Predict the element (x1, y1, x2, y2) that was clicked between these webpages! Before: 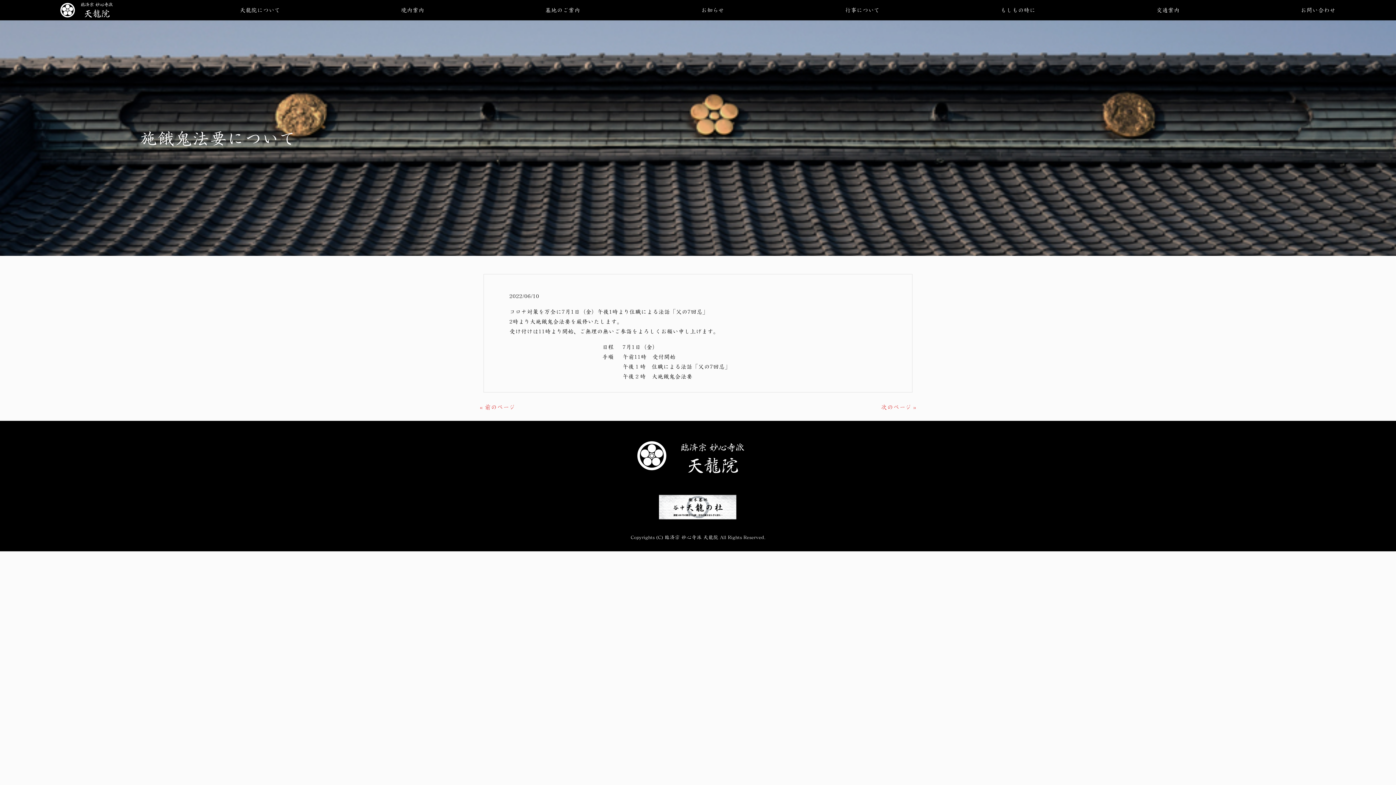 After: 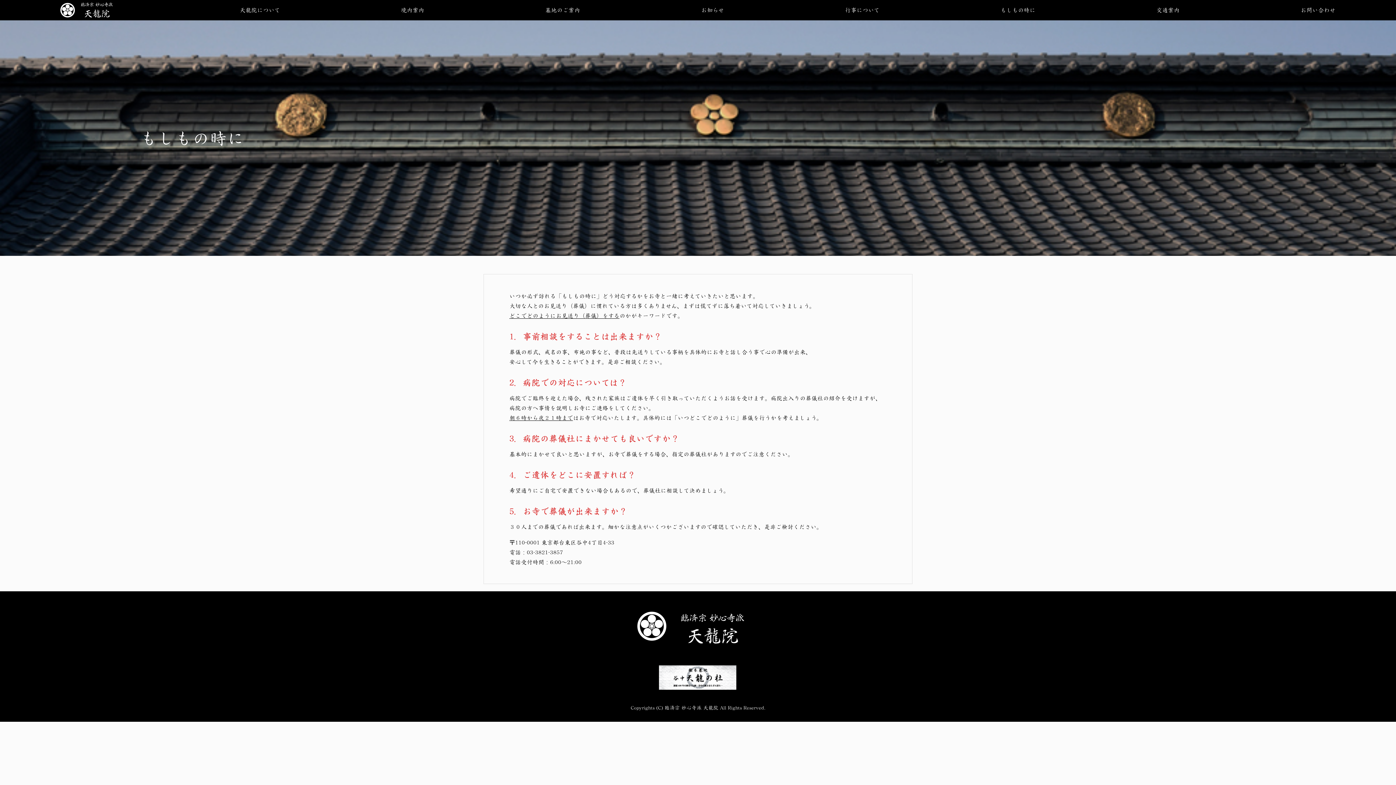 Action: bbox: (1000, 0, 1035, 20) label: もしもの時に